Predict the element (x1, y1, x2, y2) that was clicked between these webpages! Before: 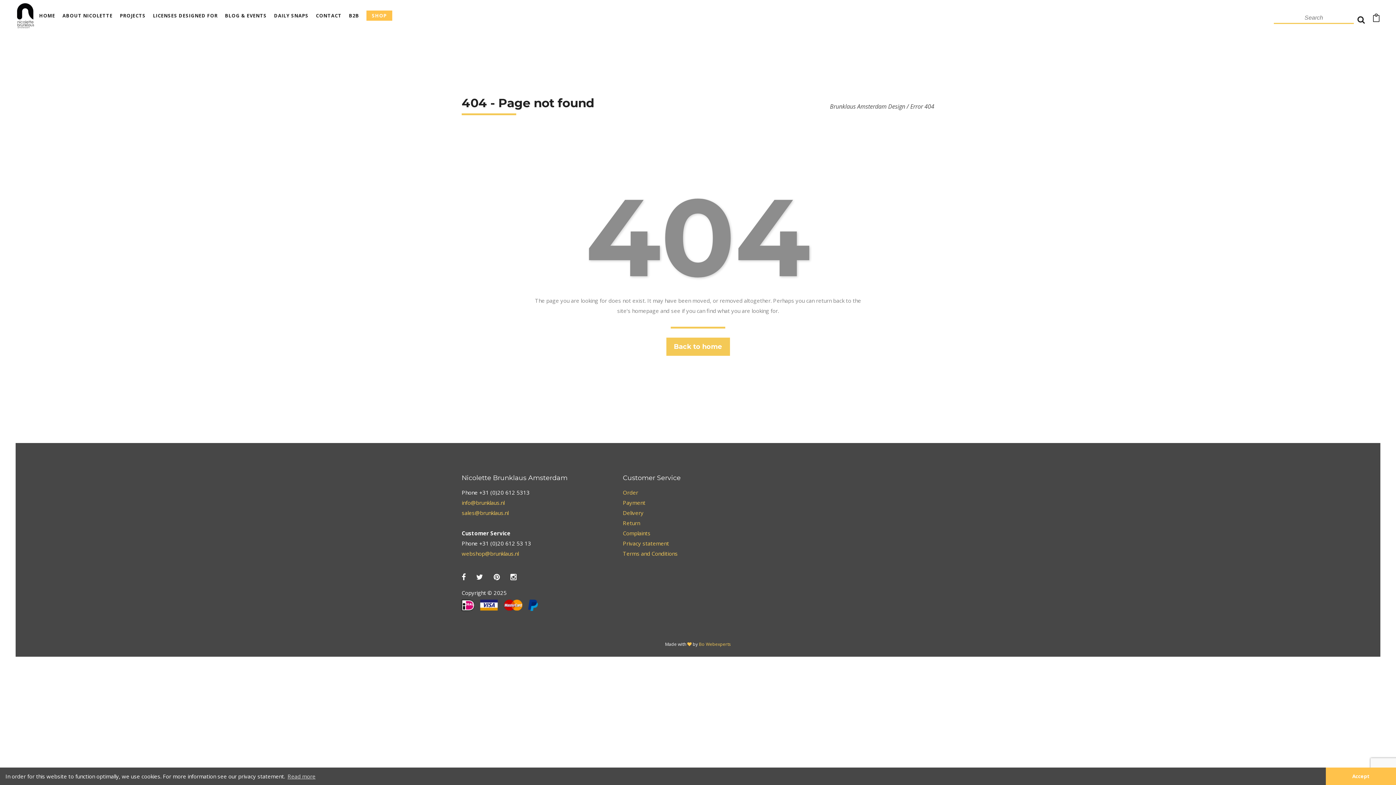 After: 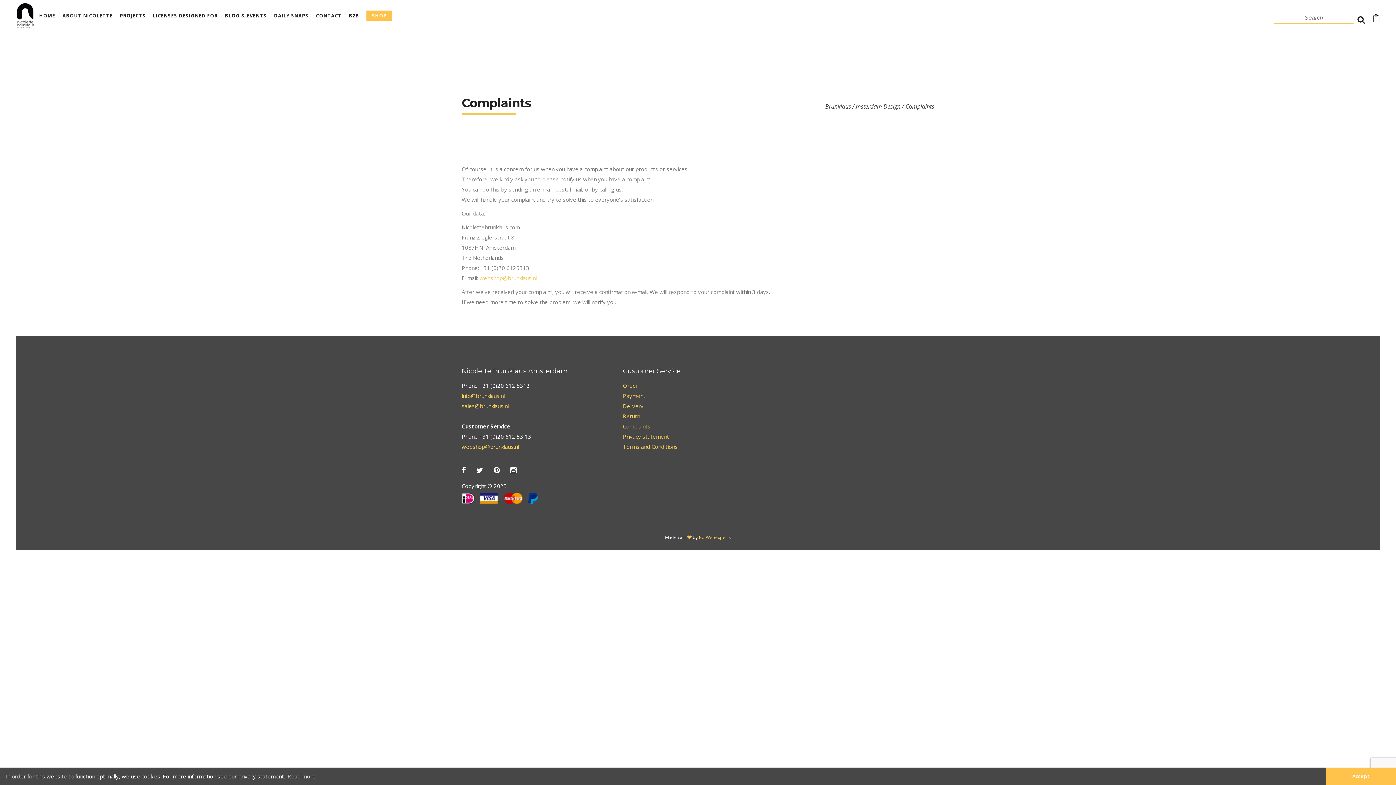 Action: bbox: (623, 529, 650, 537) label: Complaints